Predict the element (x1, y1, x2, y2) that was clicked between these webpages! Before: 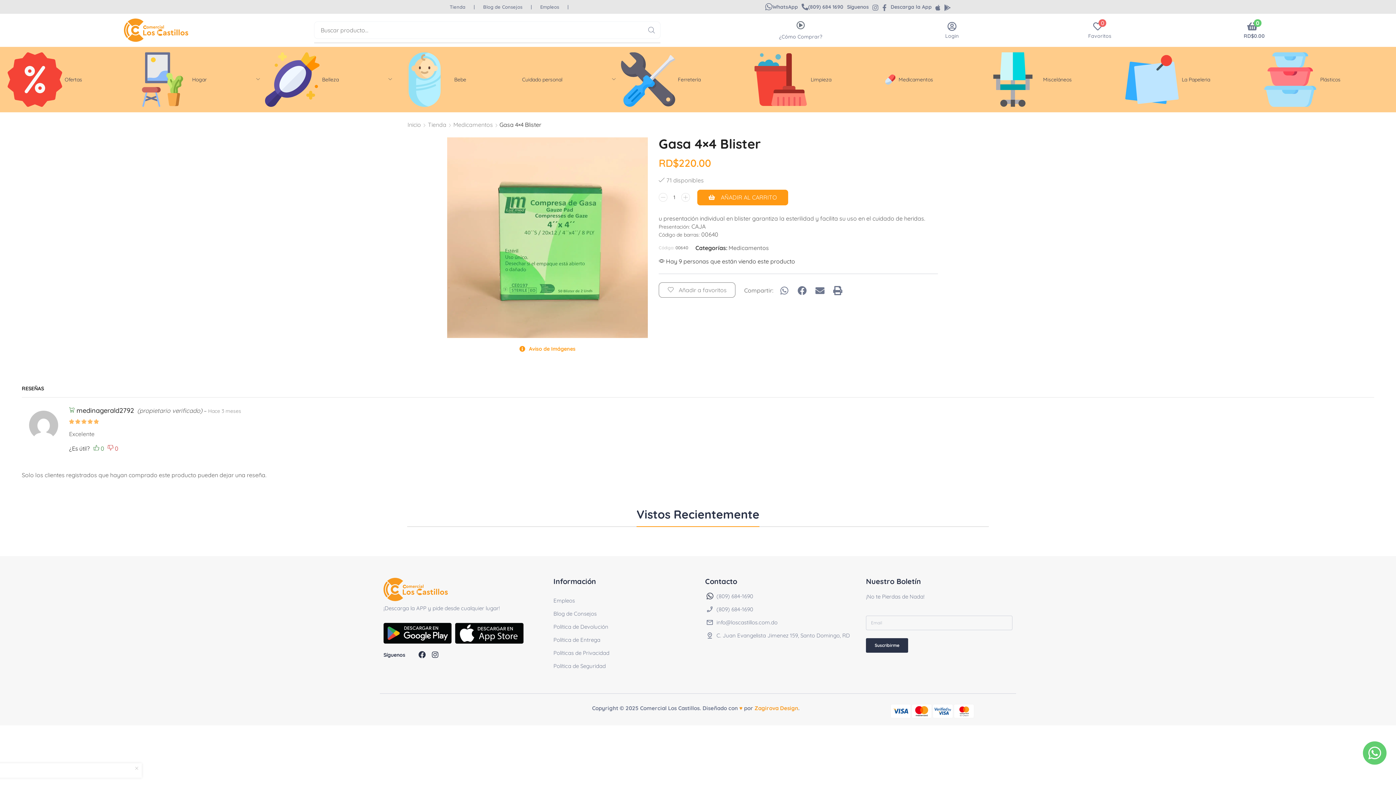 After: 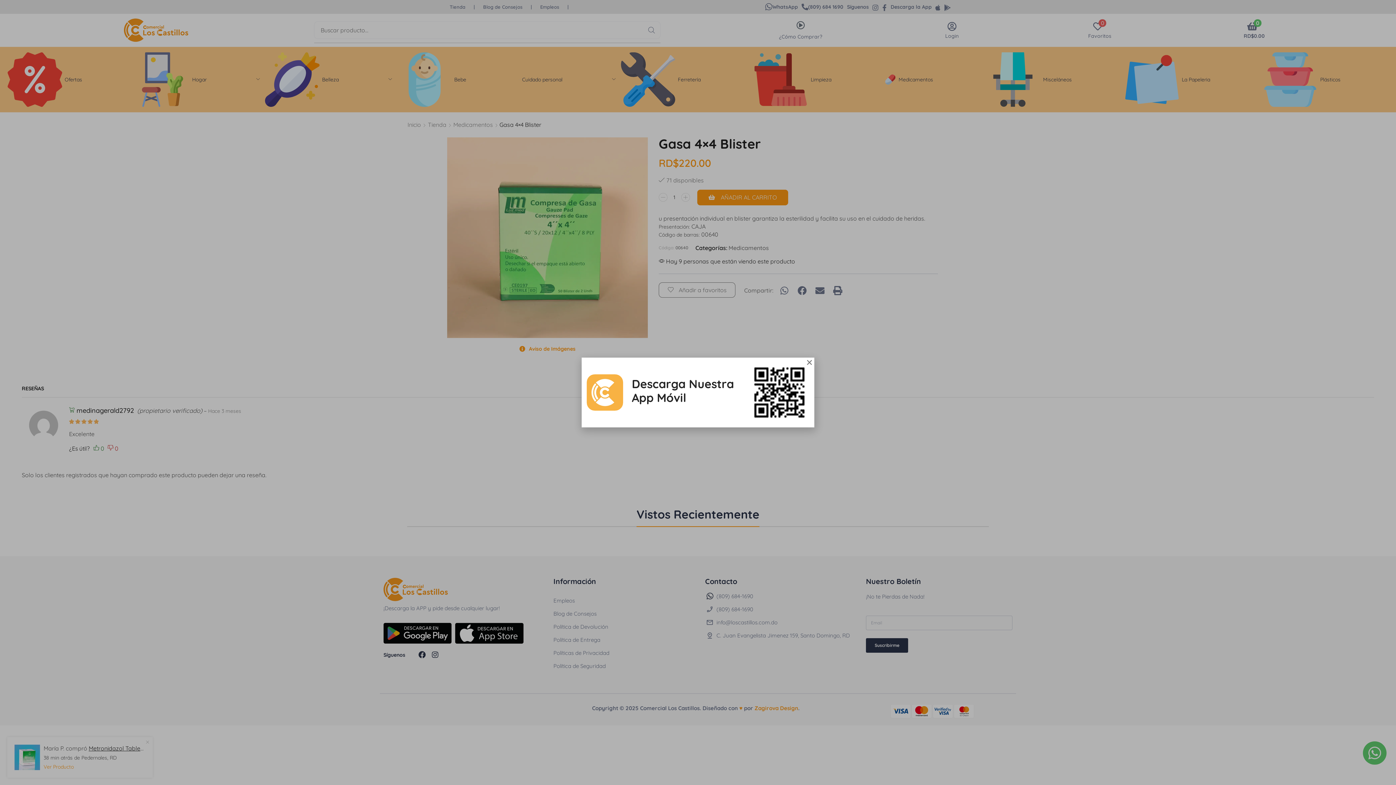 Action: bbox: (942, 1, 952, 12)